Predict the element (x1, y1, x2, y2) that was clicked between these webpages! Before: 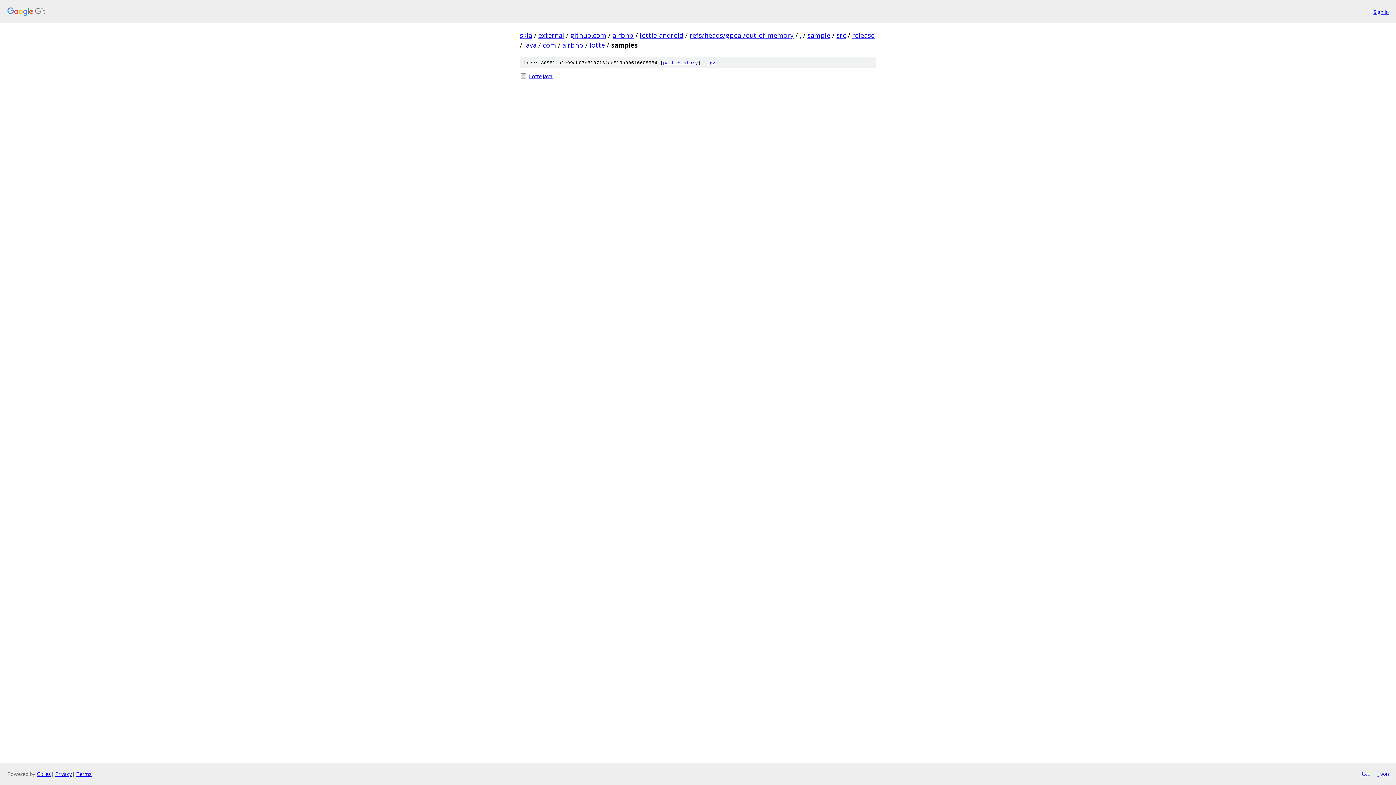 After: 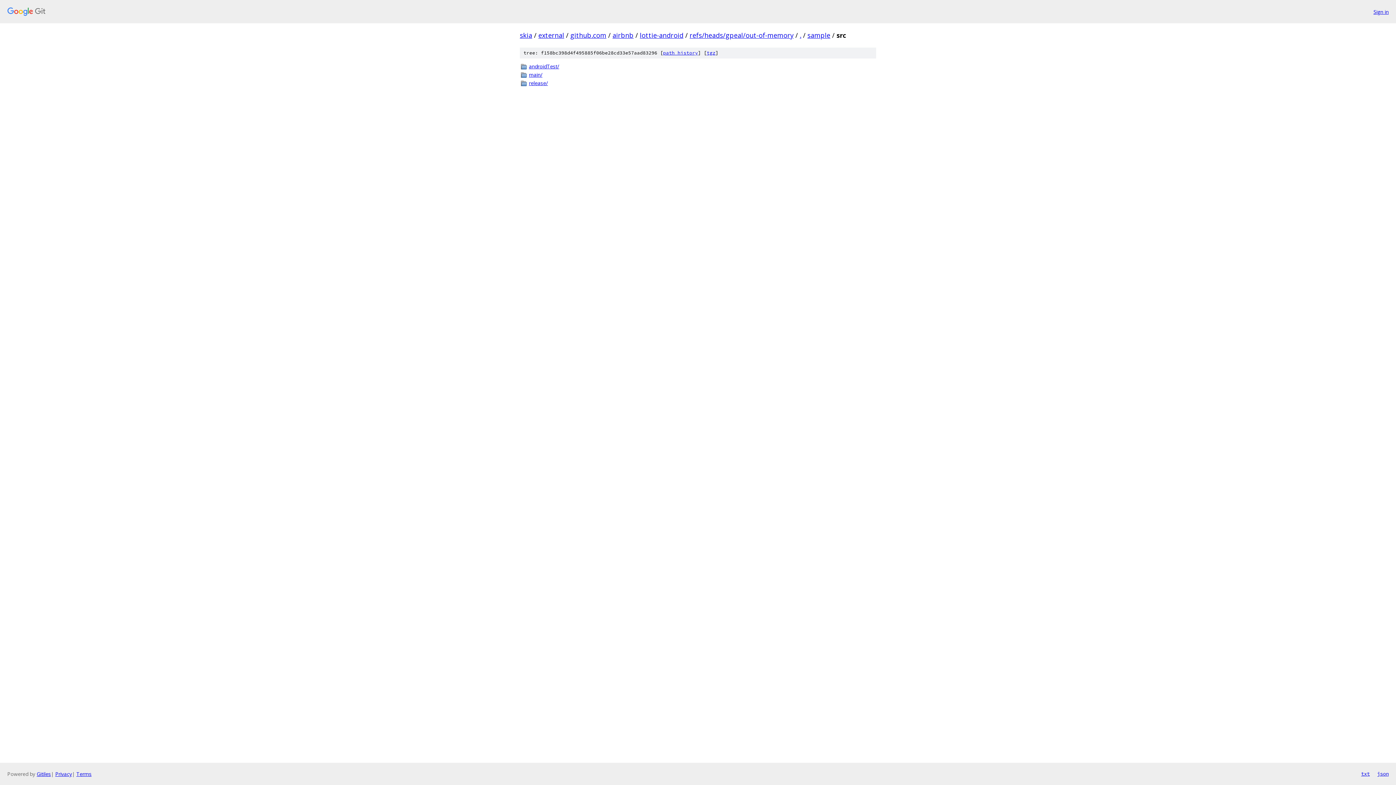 Action: bbox: (836, 30, 846, 39) label: src